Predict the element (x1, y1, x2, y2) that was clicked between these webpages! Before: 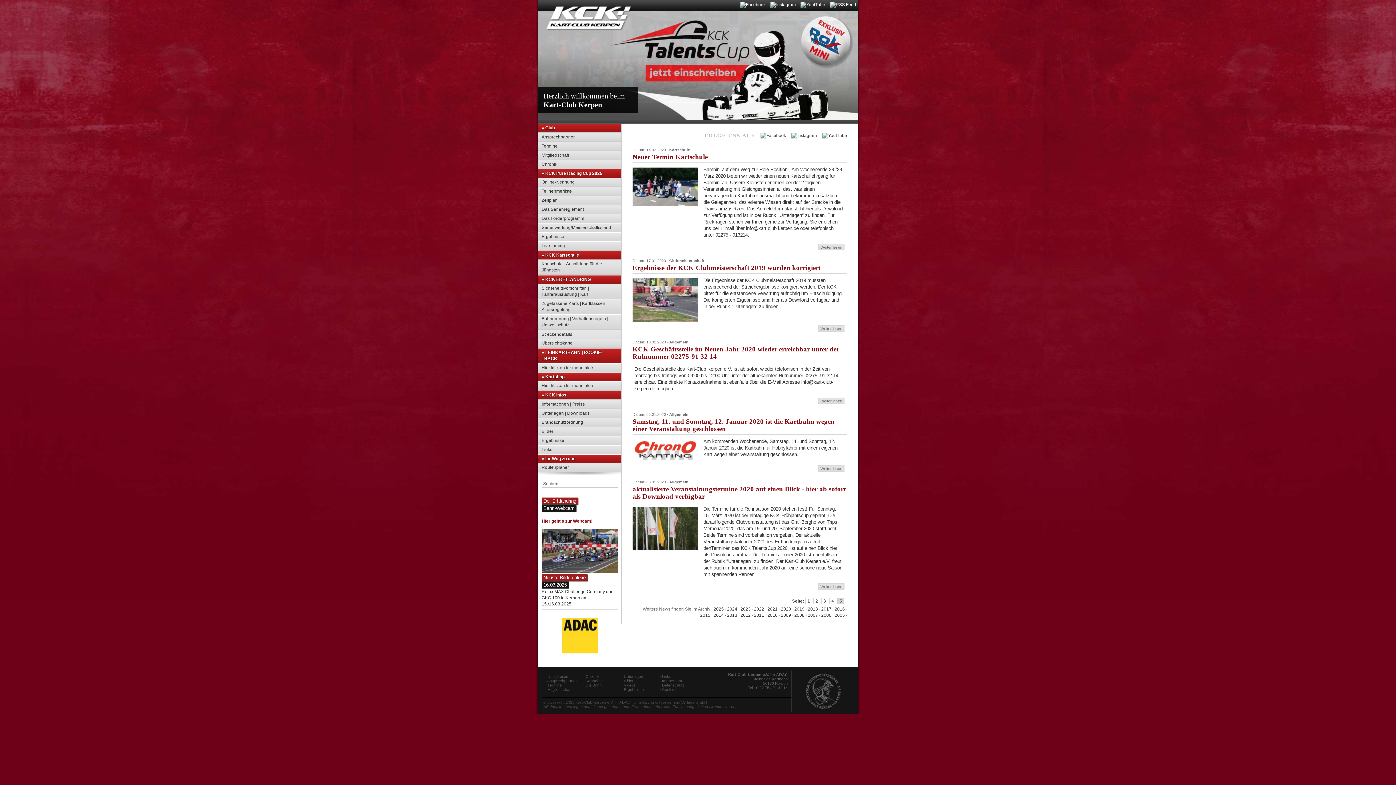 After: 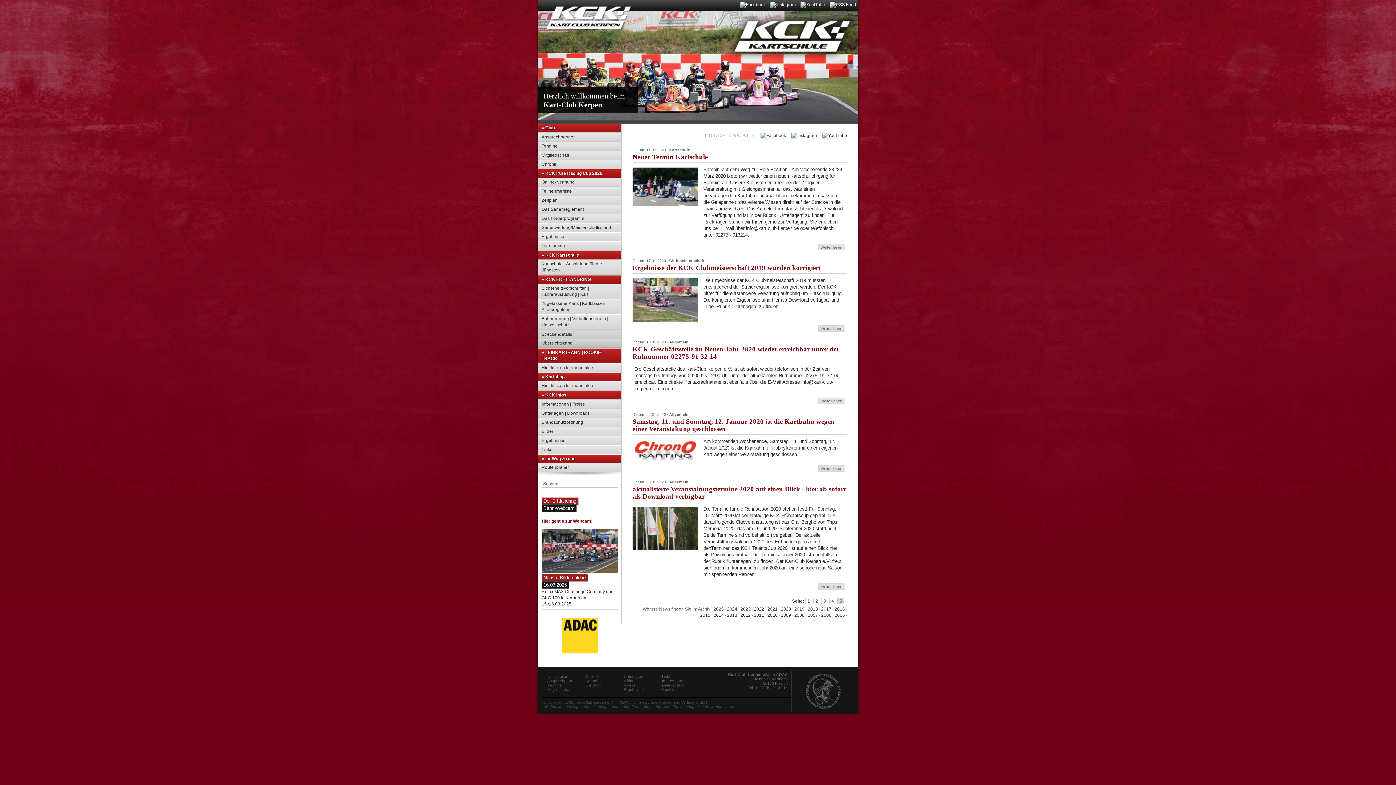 Action: label: Übersichtskarte bbox: (538, 339, 621, 347)